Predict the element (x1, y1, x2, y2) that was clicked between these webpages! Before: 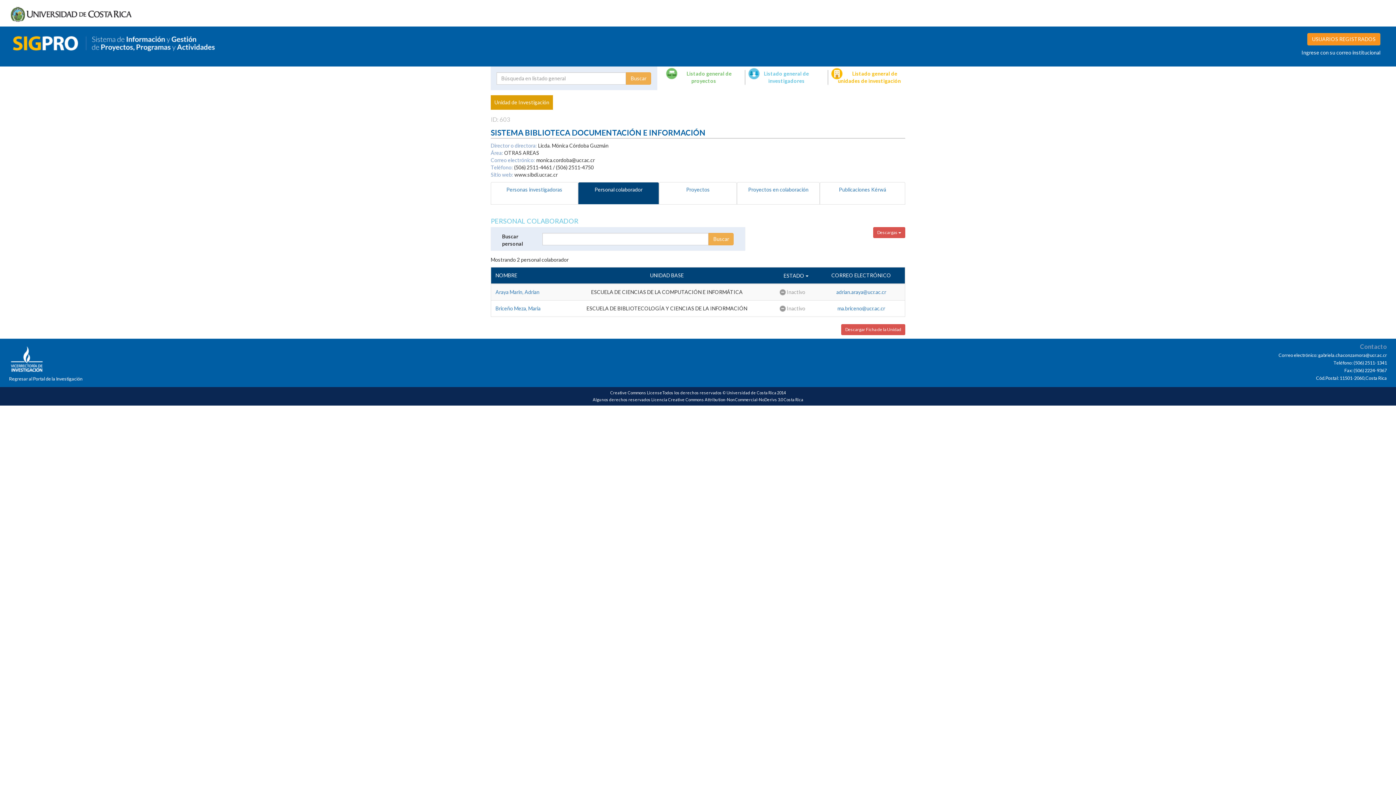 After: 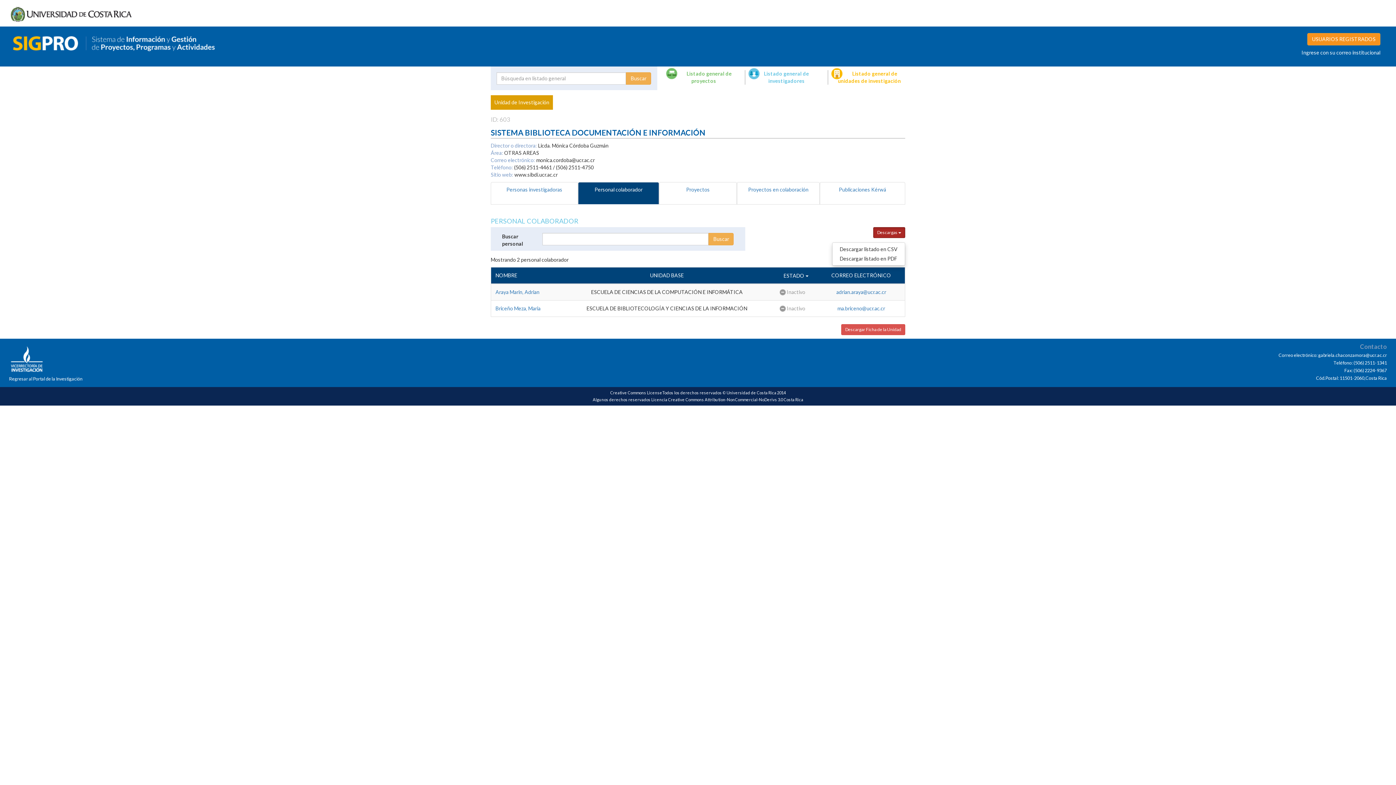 Action: bbox: (873, 227, 905, 238) label: Descargas 